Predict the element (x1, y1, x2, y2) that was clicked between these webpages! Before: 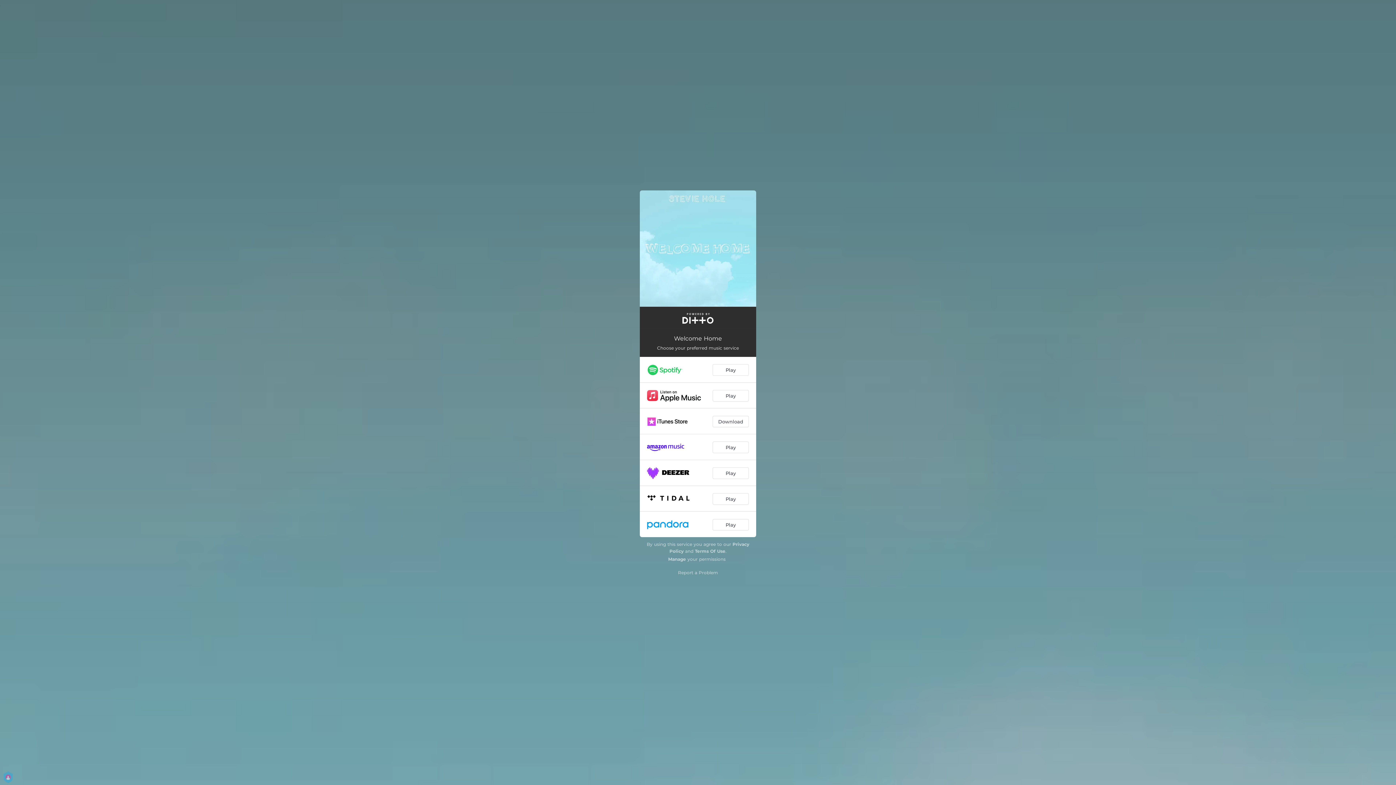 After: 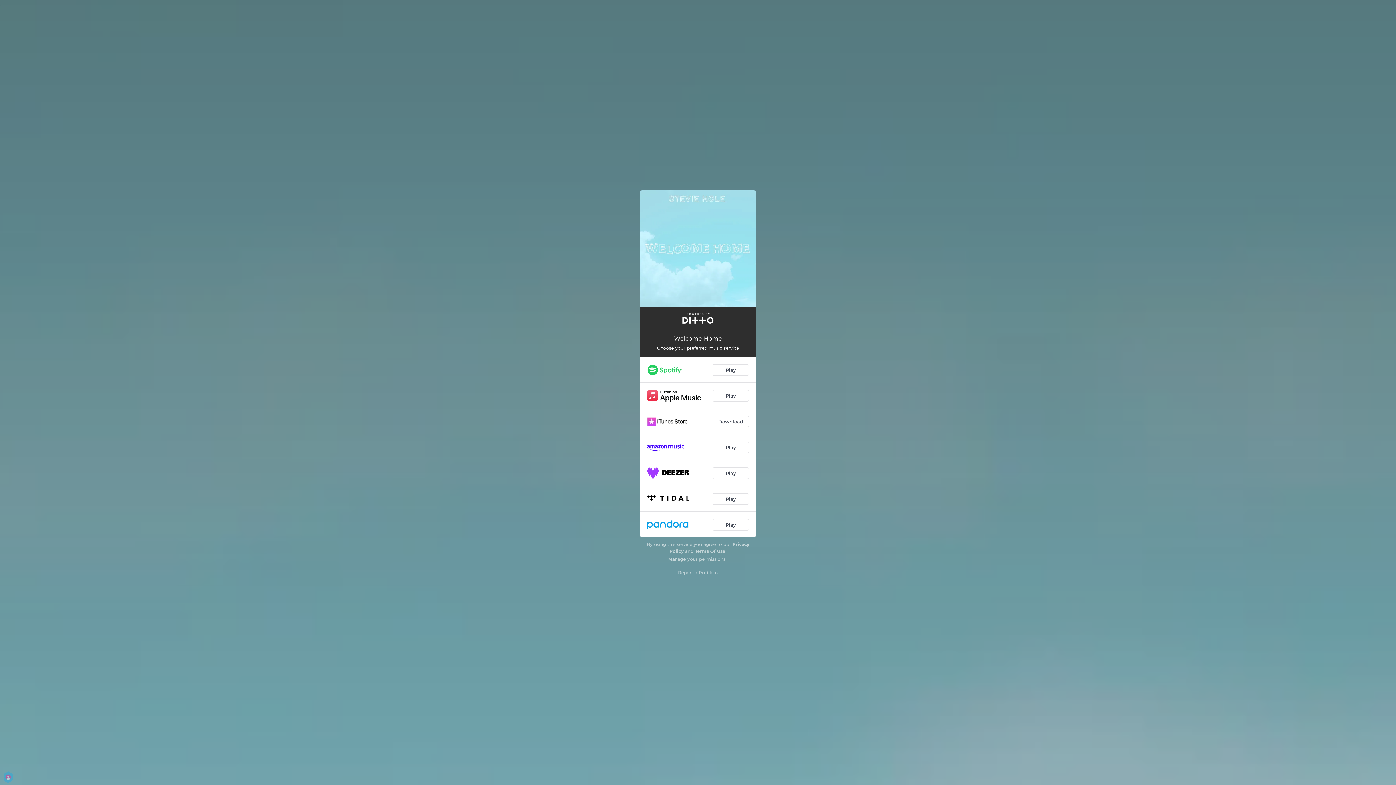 Action: bbox: (640, 311, 756, 324)